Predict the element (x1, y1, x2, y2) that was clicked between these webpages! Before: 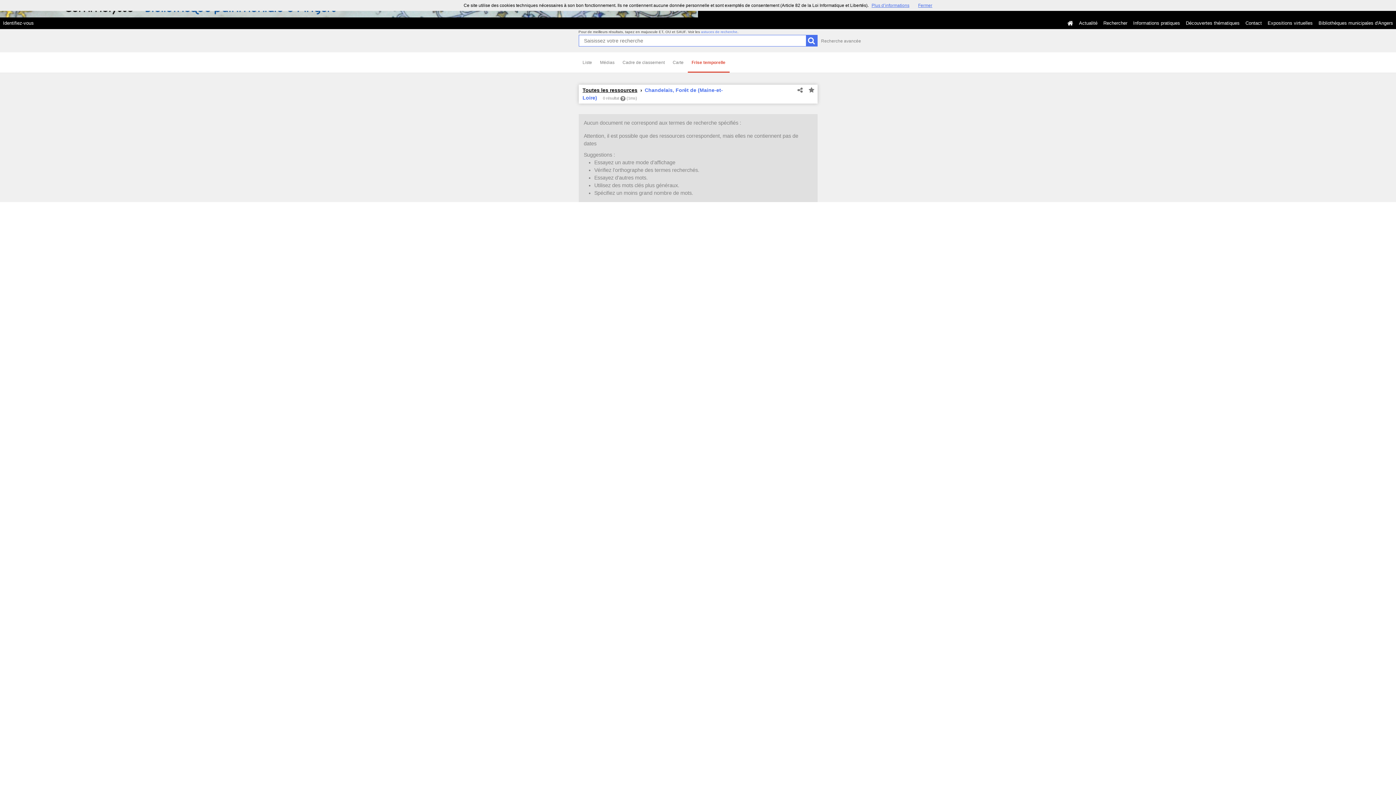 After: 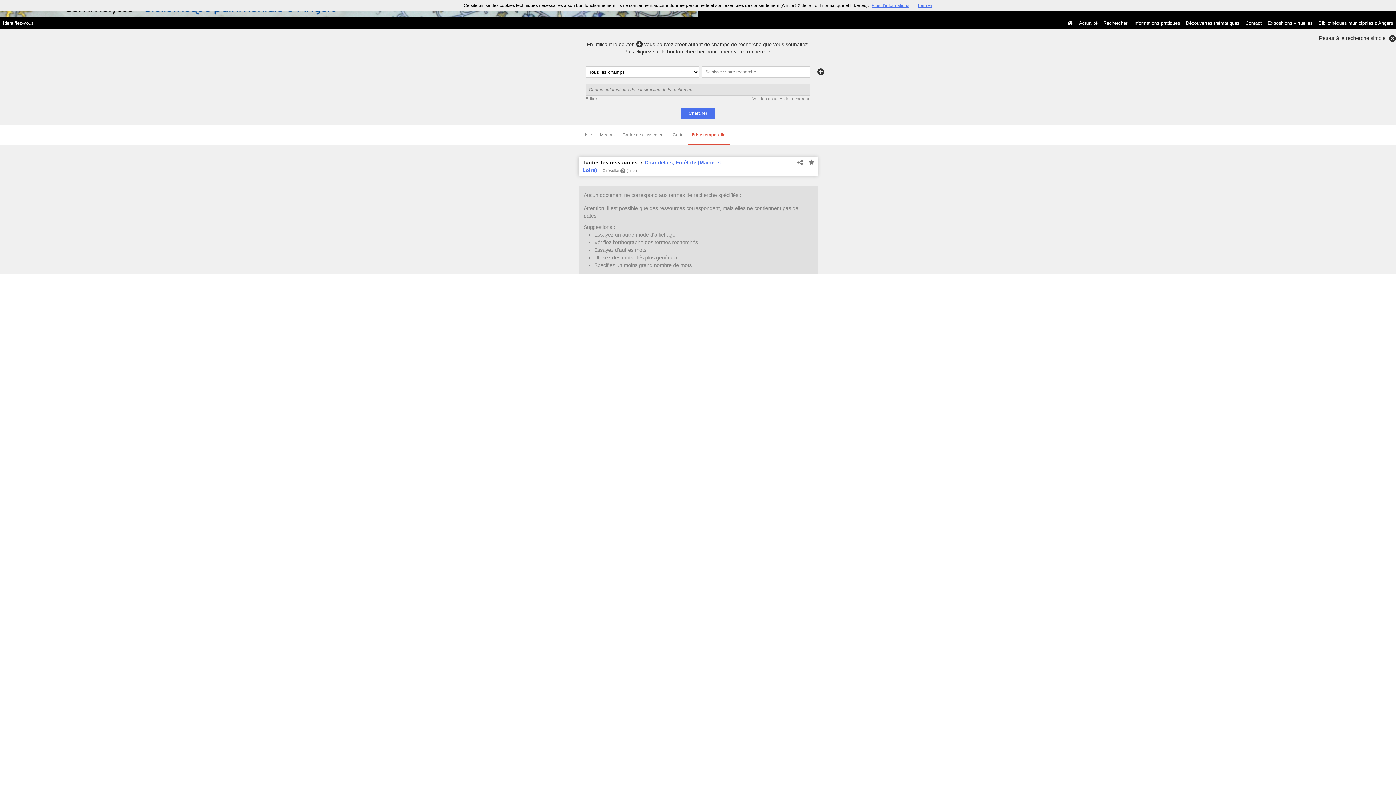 Action: bbox: (821, 37, 861, 44) label: Recherche avancée